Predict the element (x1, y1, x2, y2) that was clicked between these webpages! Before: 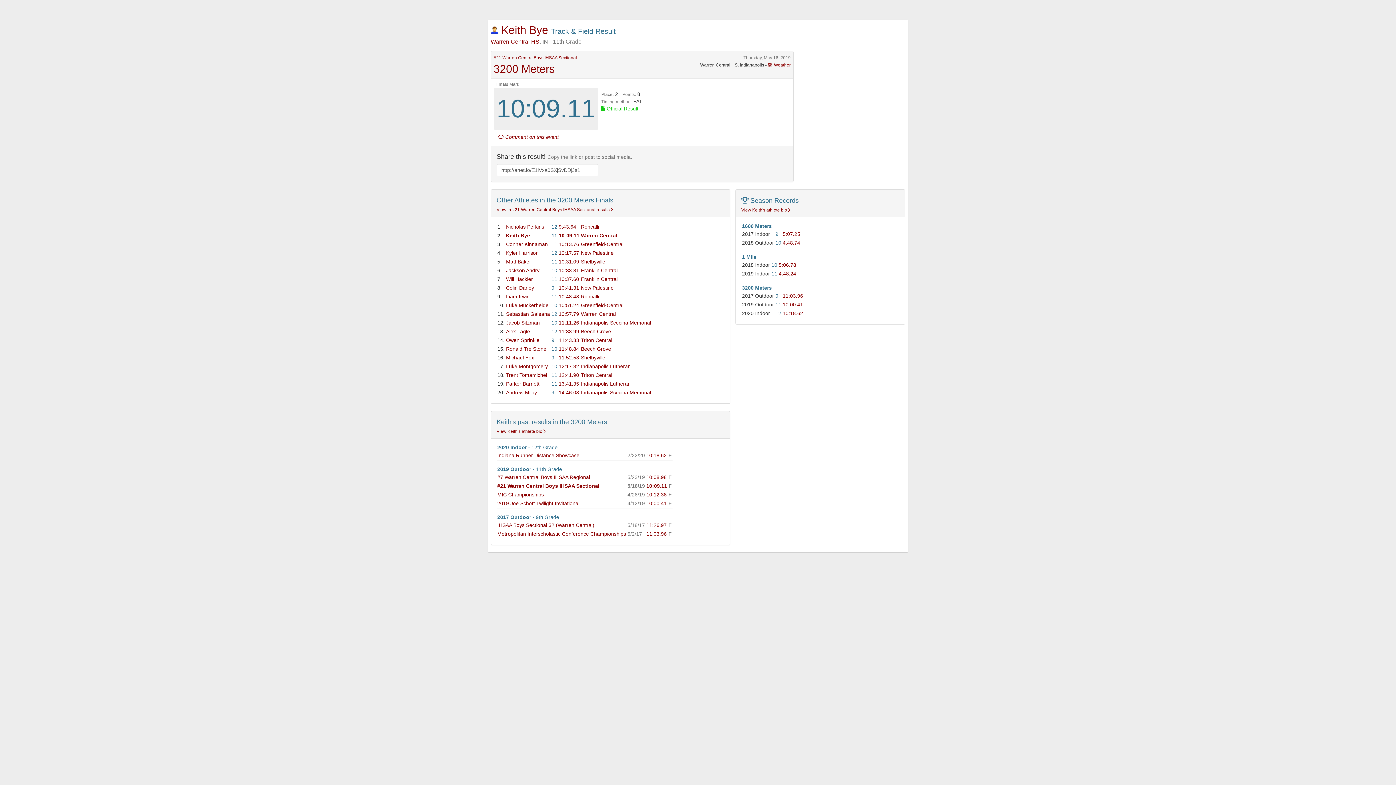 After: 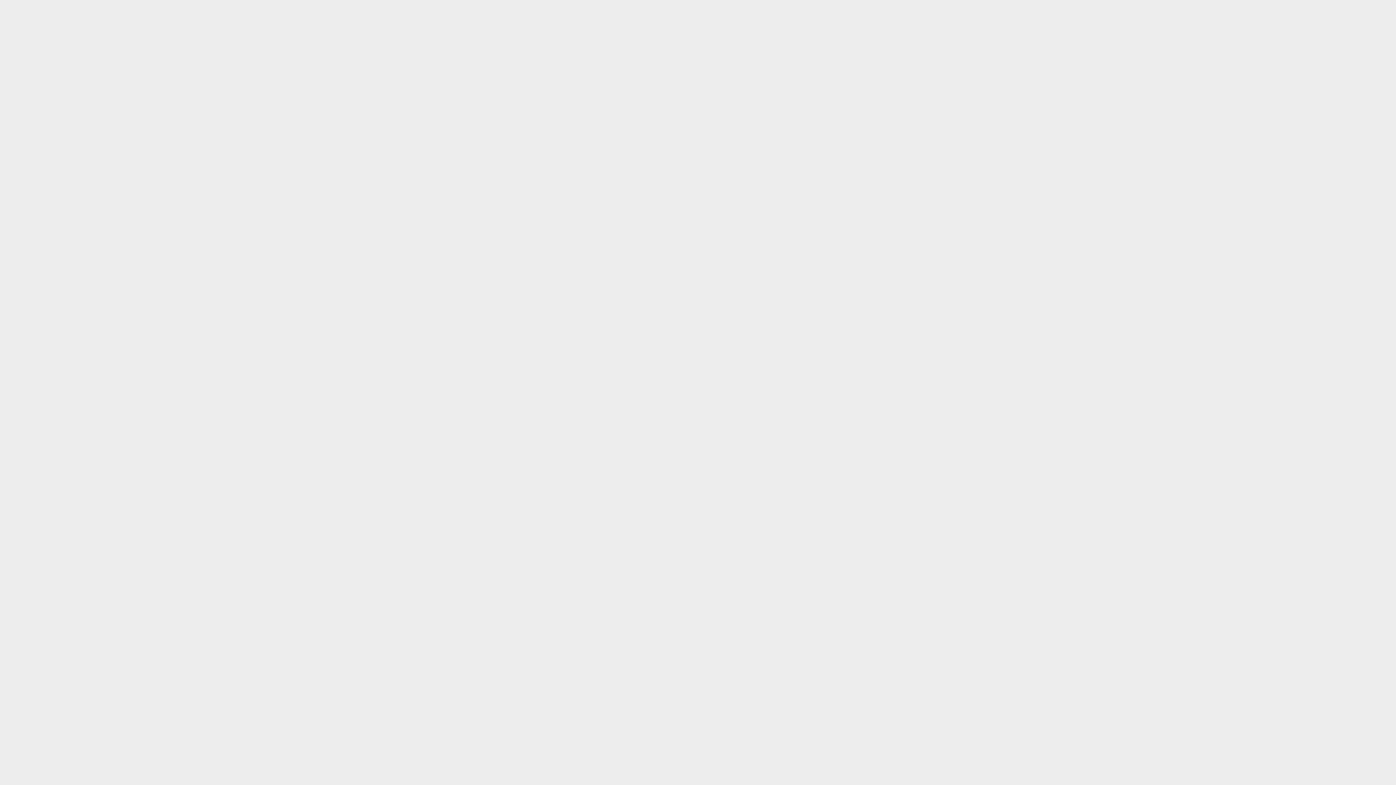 Action: label: Metropolitan Interscholastic Conference Championships bbox: (497, 531, 626, 537)